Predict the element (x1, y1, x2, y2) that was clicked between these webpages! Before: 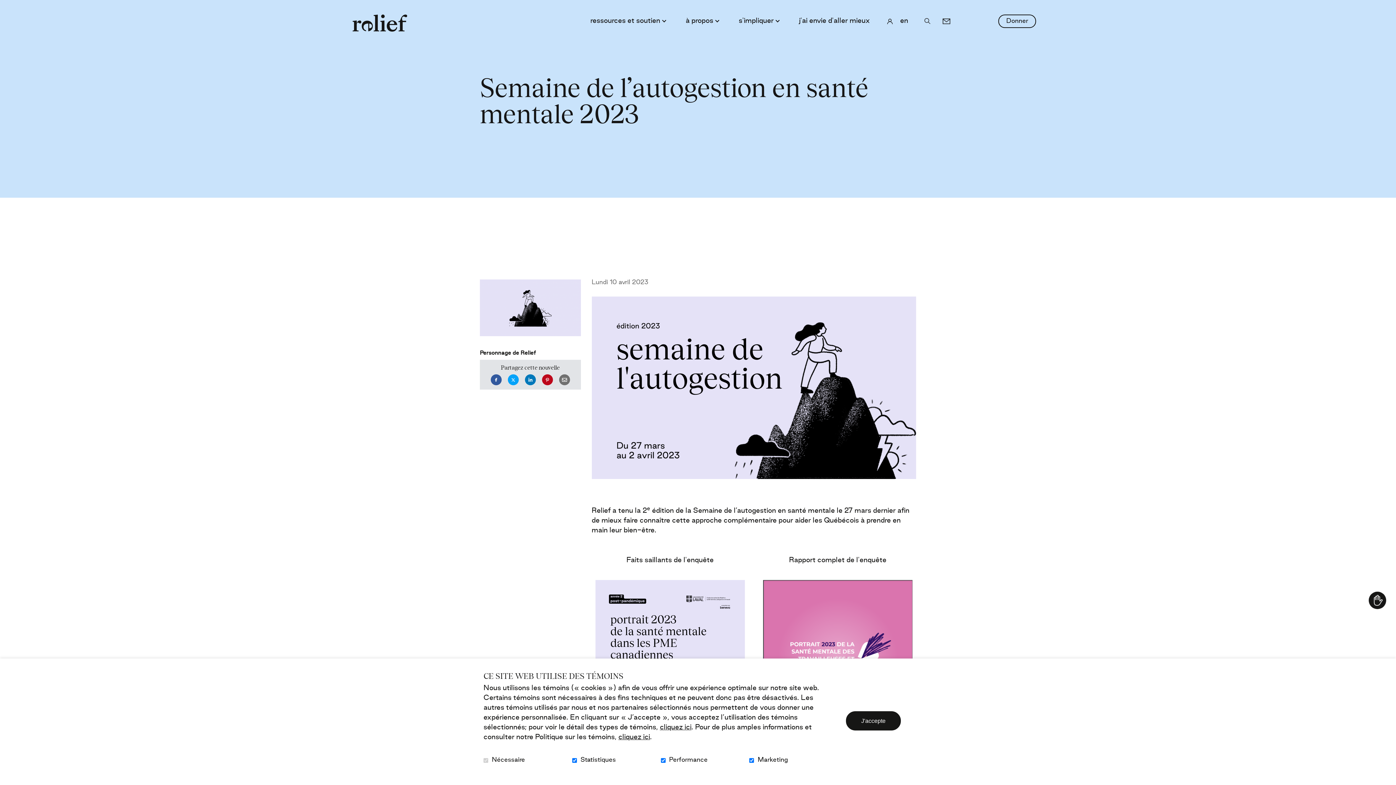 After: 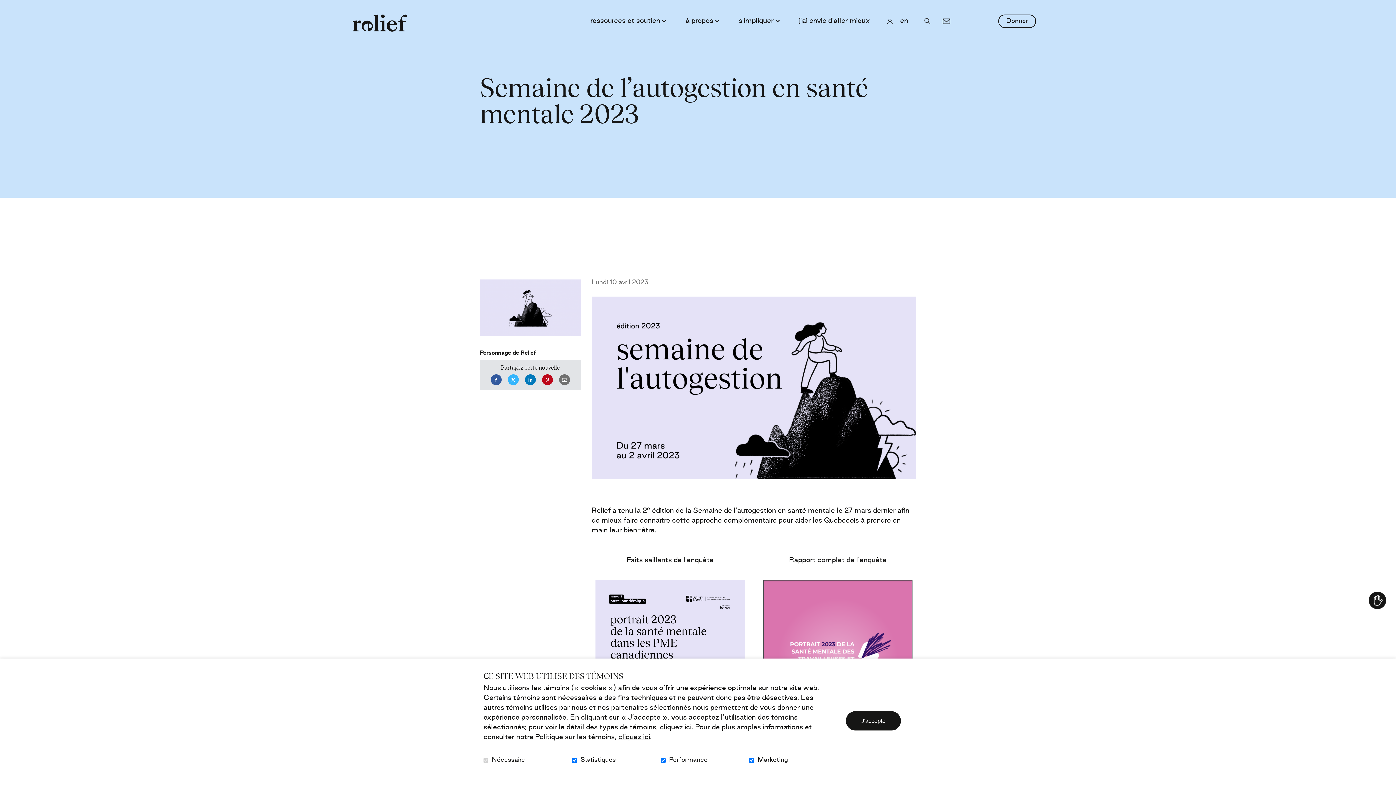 Action: bbox: (507, 374, 518, 385) label:  Twitter